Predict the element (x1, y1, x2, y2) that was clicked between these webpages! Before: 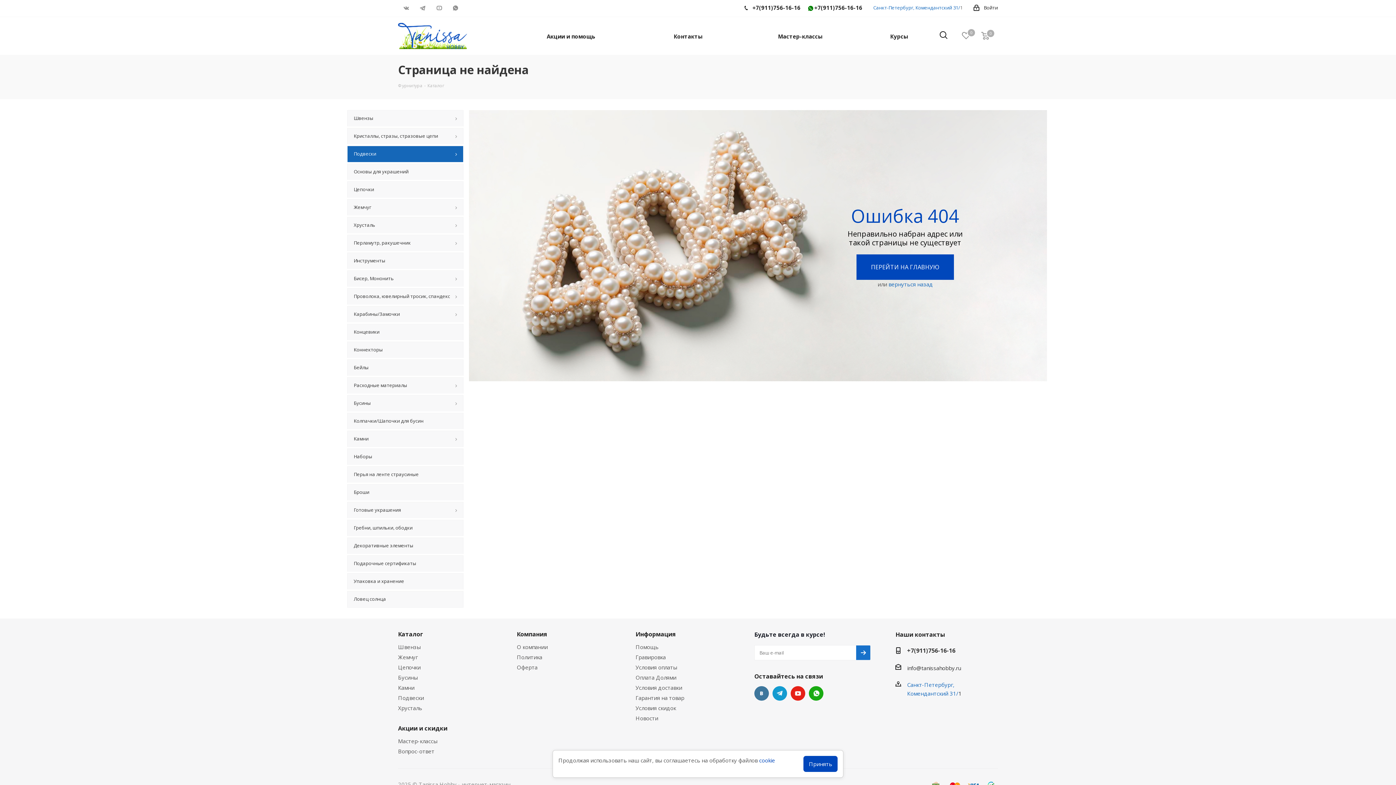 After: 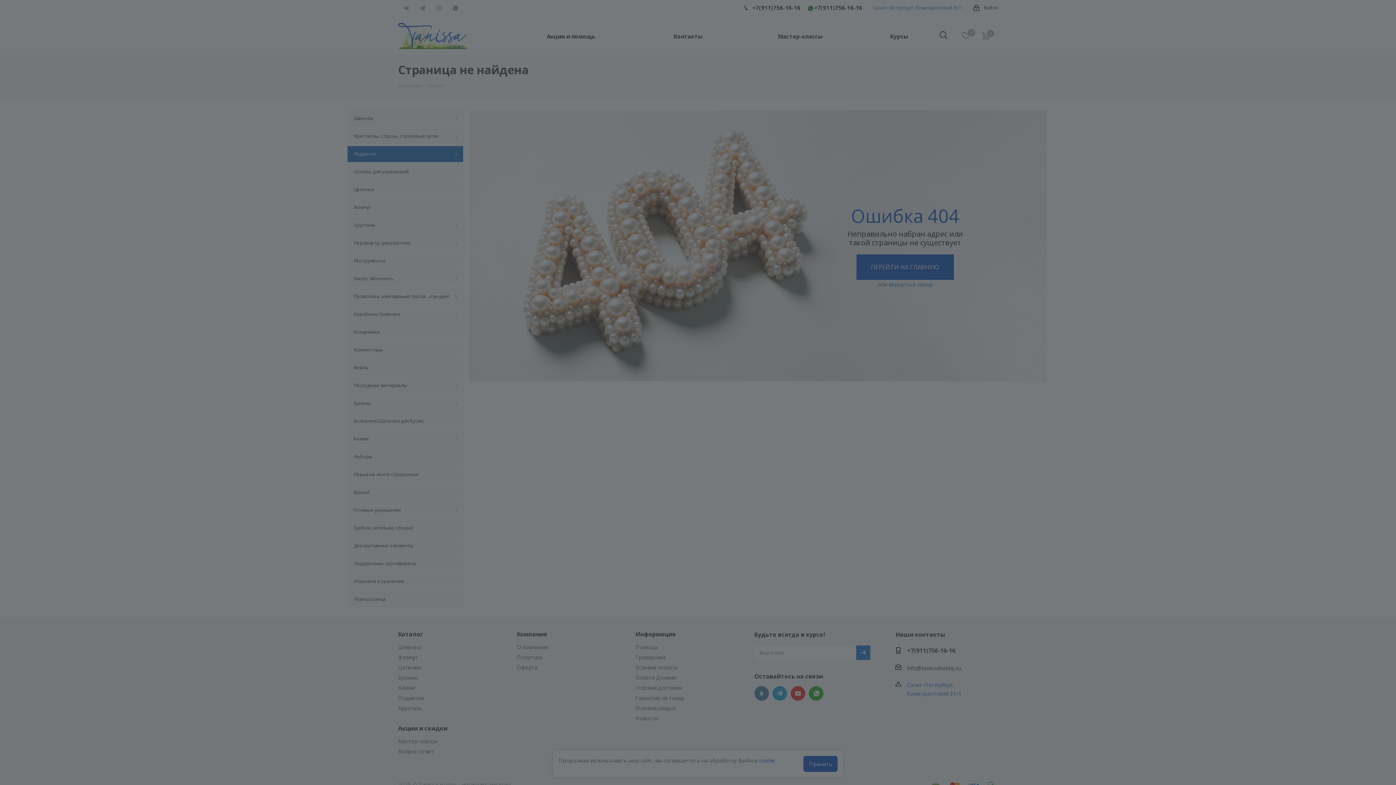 Action: bbox: (939, 24, 947, 47)